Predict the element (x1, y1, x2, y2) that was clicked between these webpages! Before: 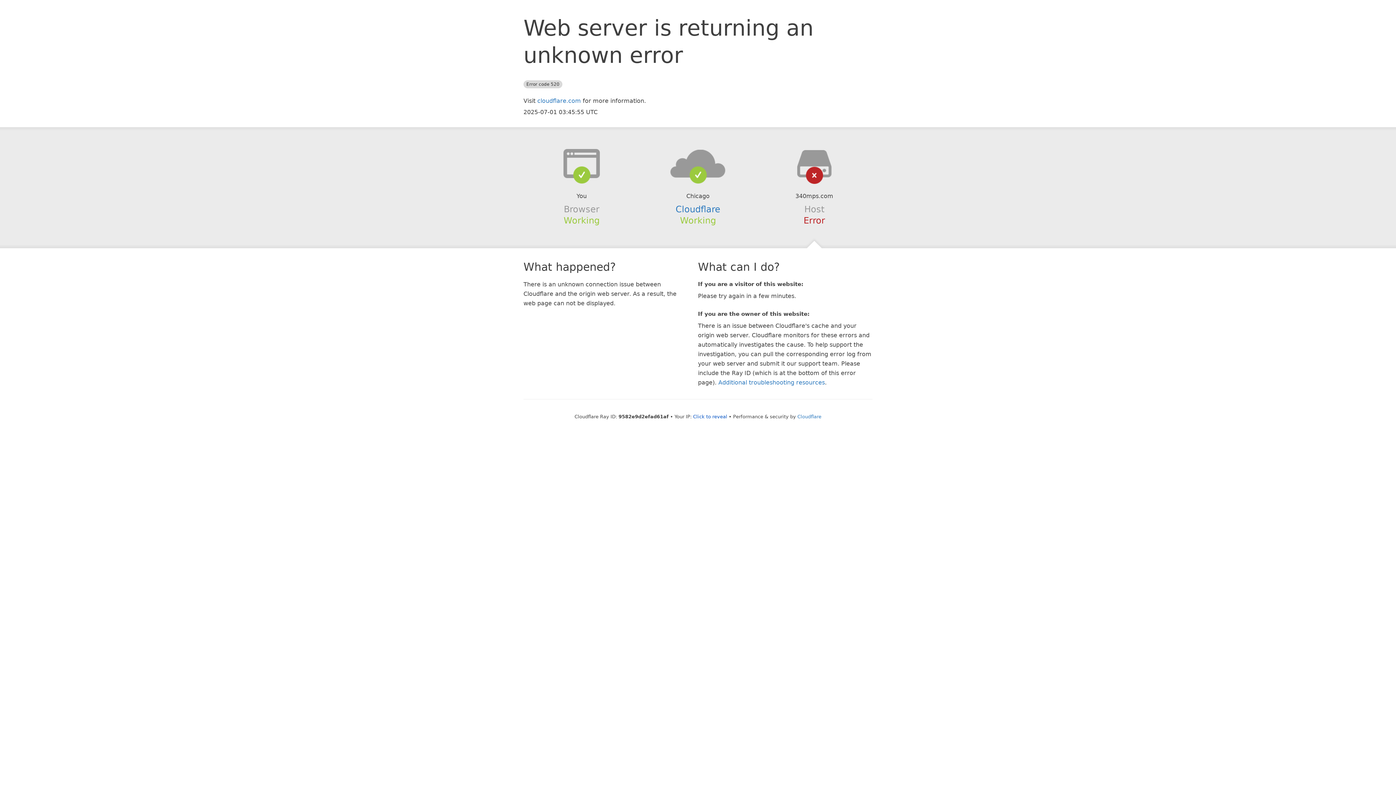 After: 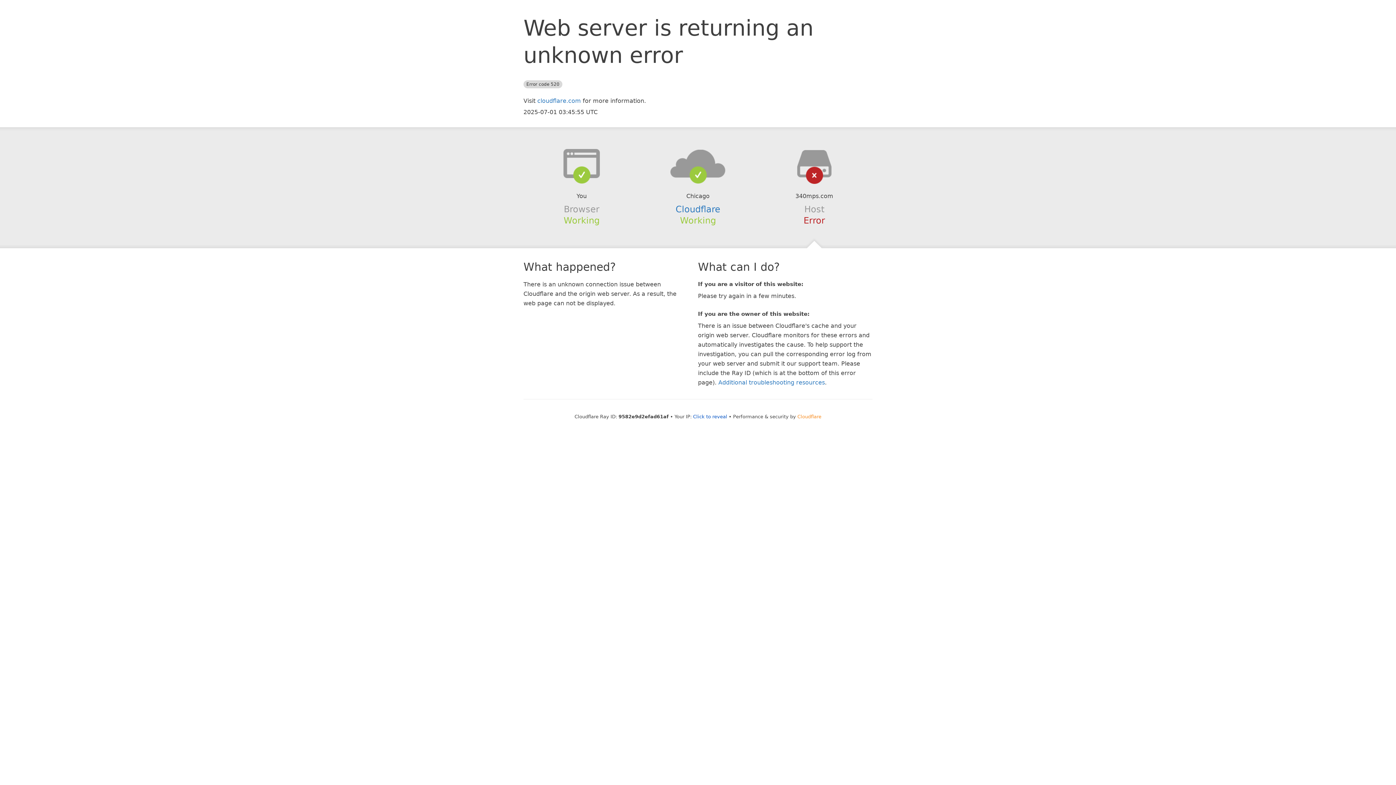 Action: label: Cloudflare bbox: (797, 414, 821, 419)